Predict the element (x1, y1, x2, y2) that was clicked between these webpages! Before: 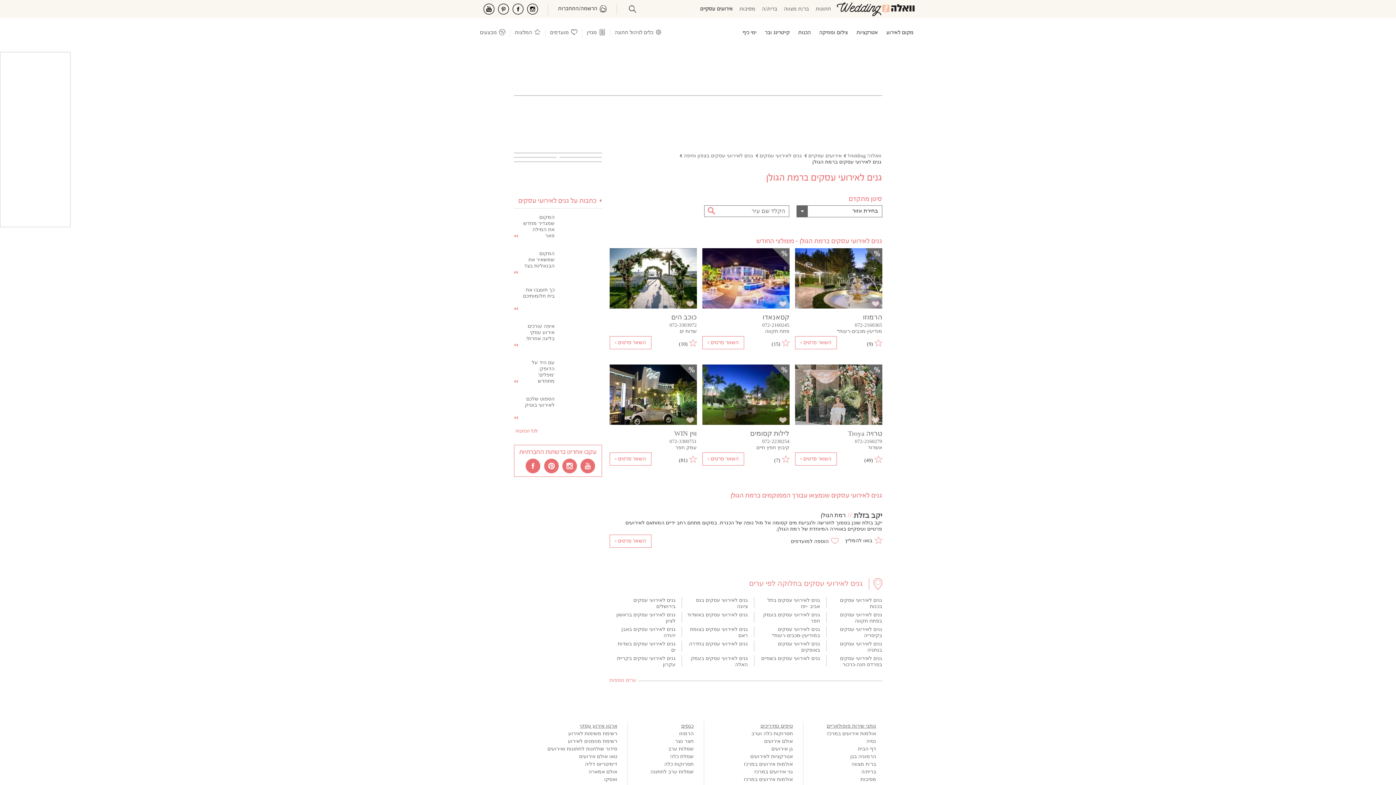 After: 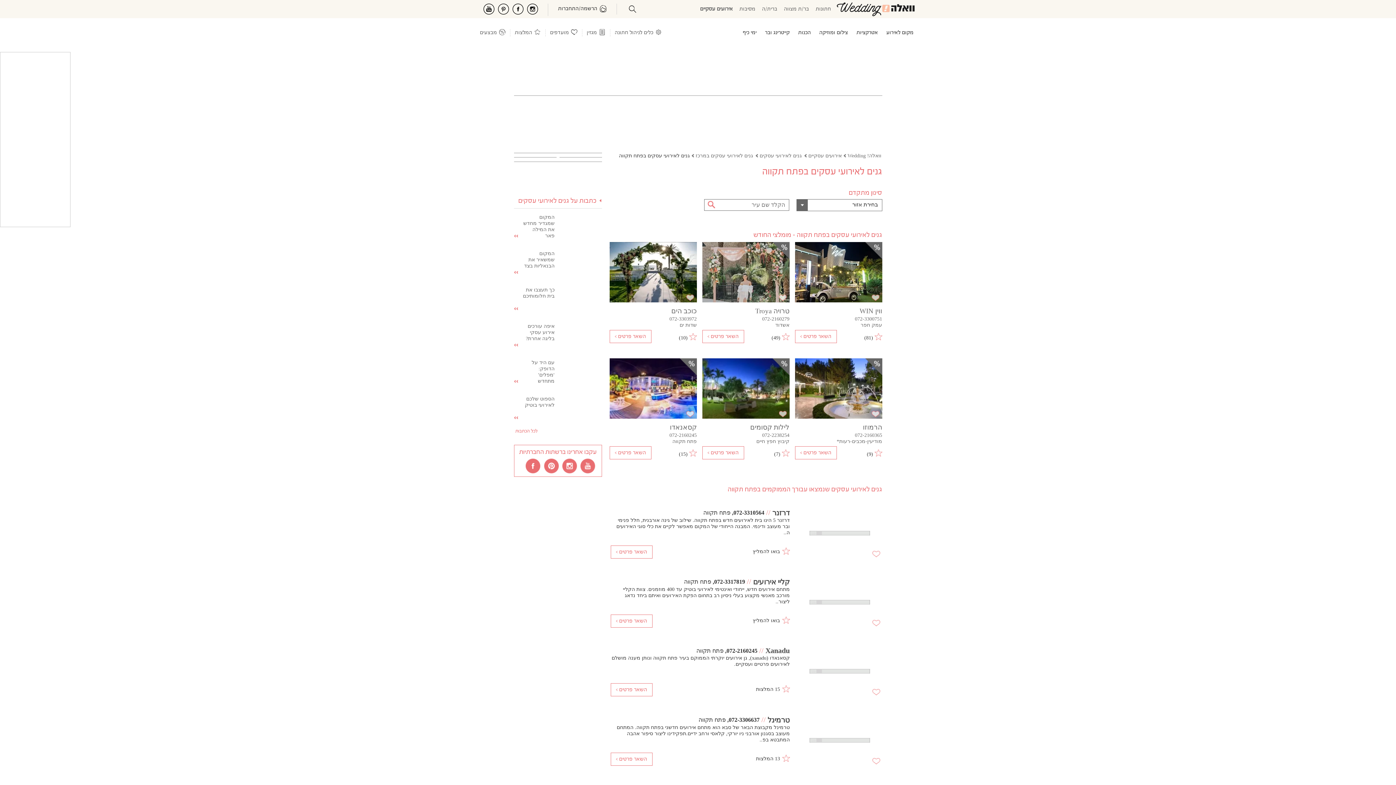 Action: label: גנים לאירועי עסקים בפתח תקווה bbox: (831, 612, 882, 624)